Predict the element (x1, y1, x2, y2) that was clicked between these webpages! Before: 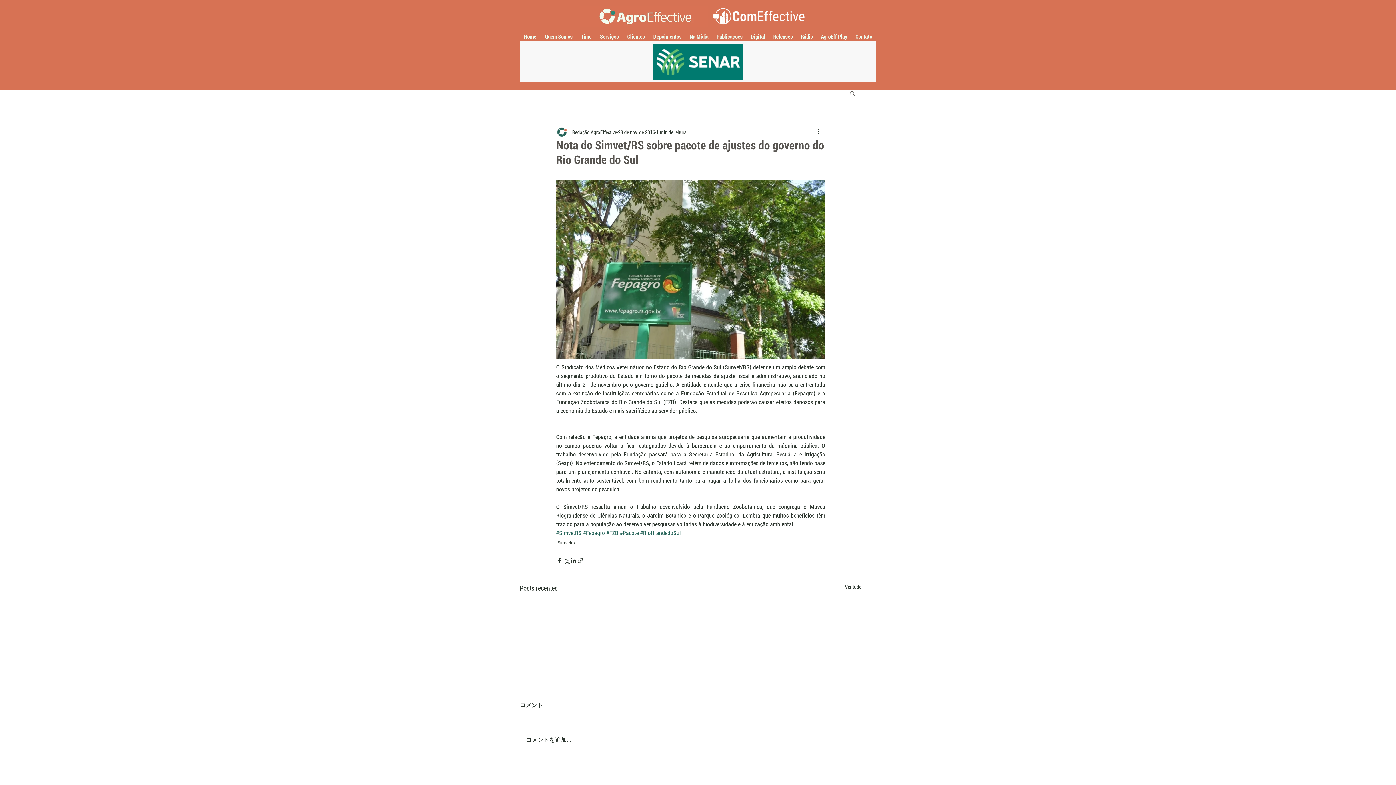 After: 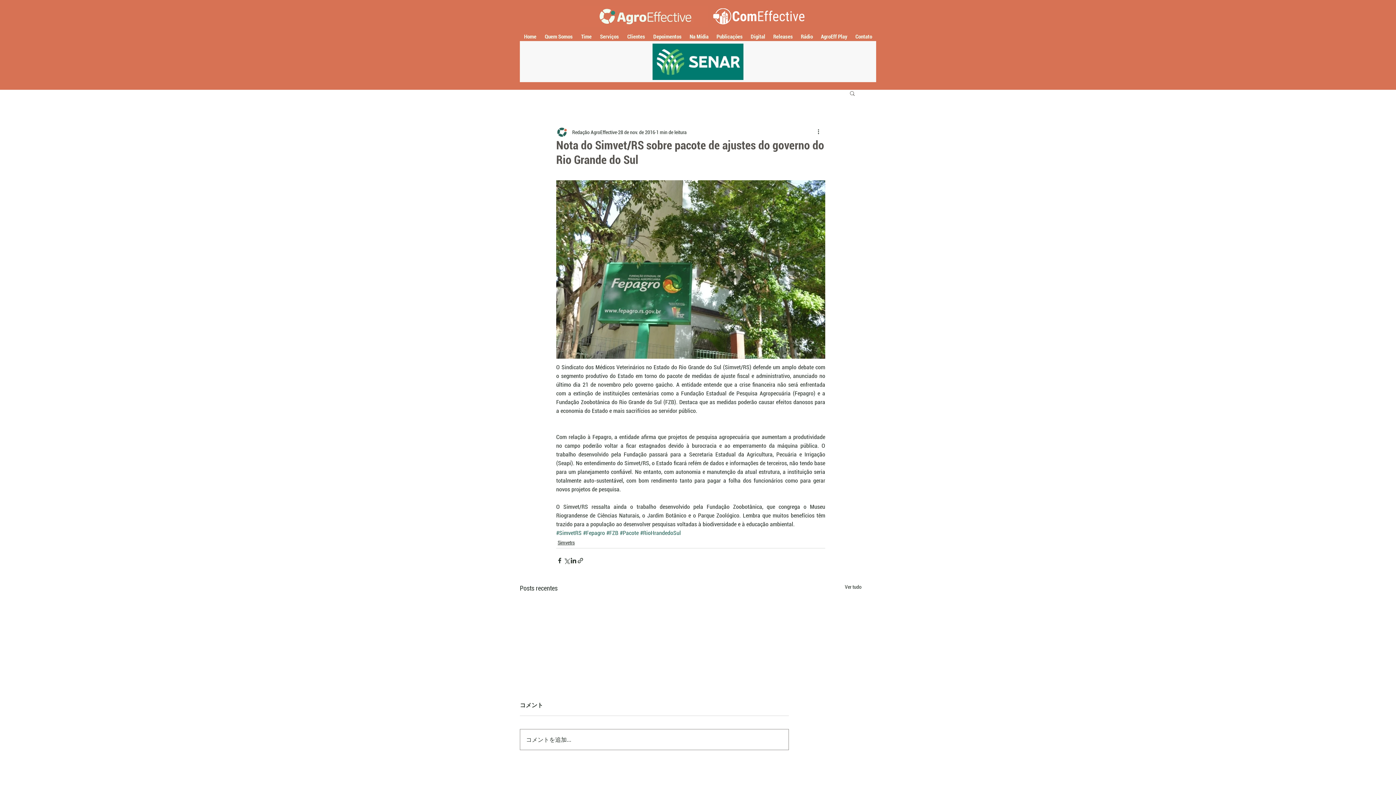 Action: label: コメントを追加… bbox: (520, 729, 788, 750)